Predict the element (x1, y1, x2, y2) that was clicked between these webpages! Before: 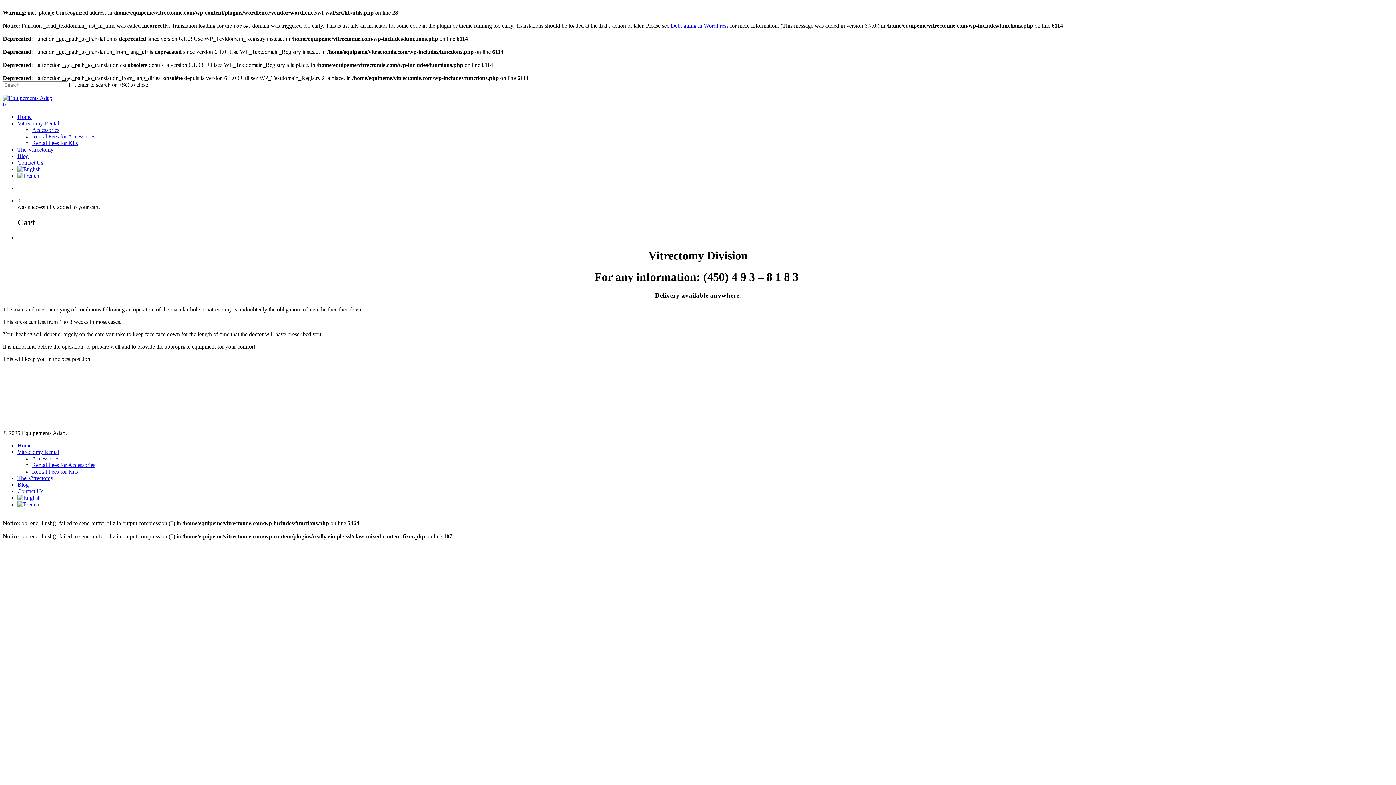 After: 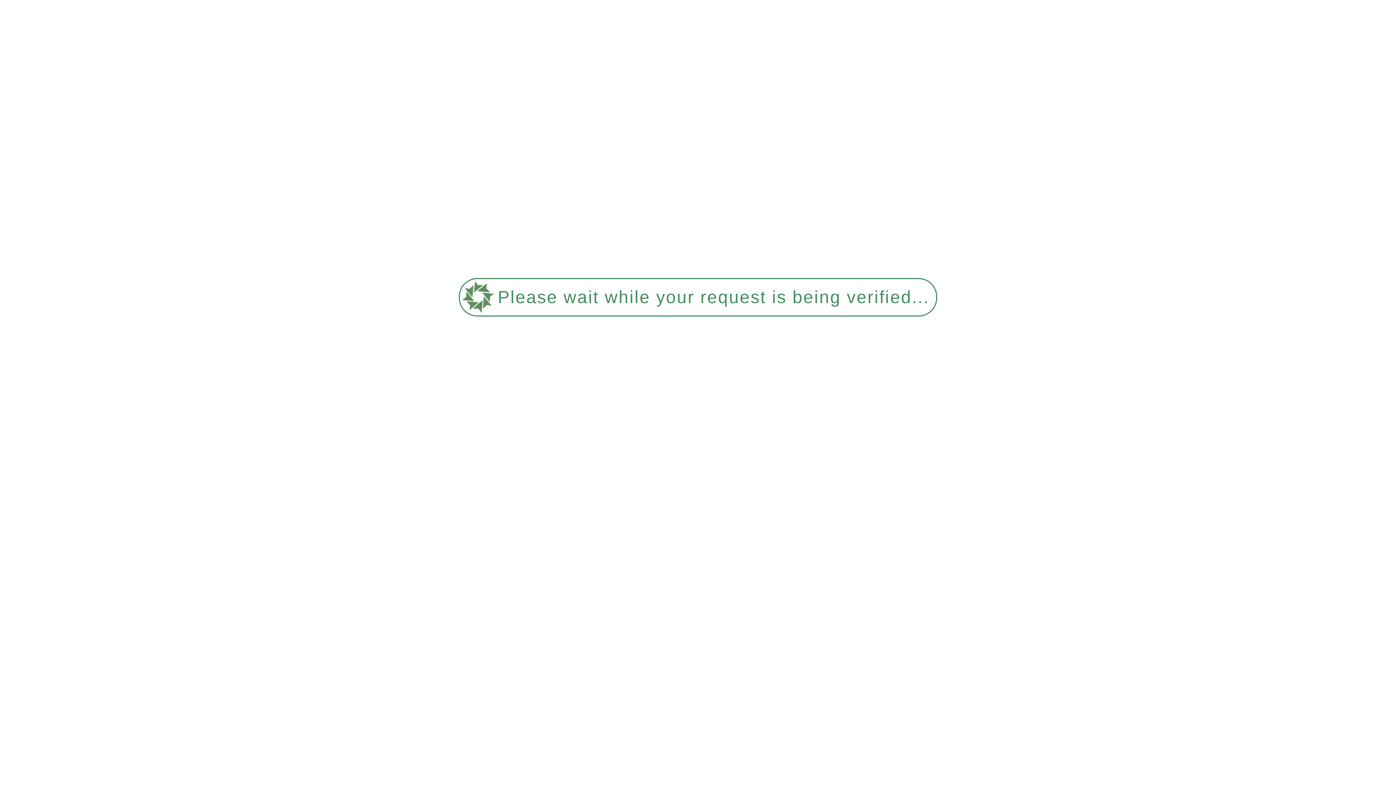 Action: bbox: (17, 146, 53, 152) label: The Vitrectomy